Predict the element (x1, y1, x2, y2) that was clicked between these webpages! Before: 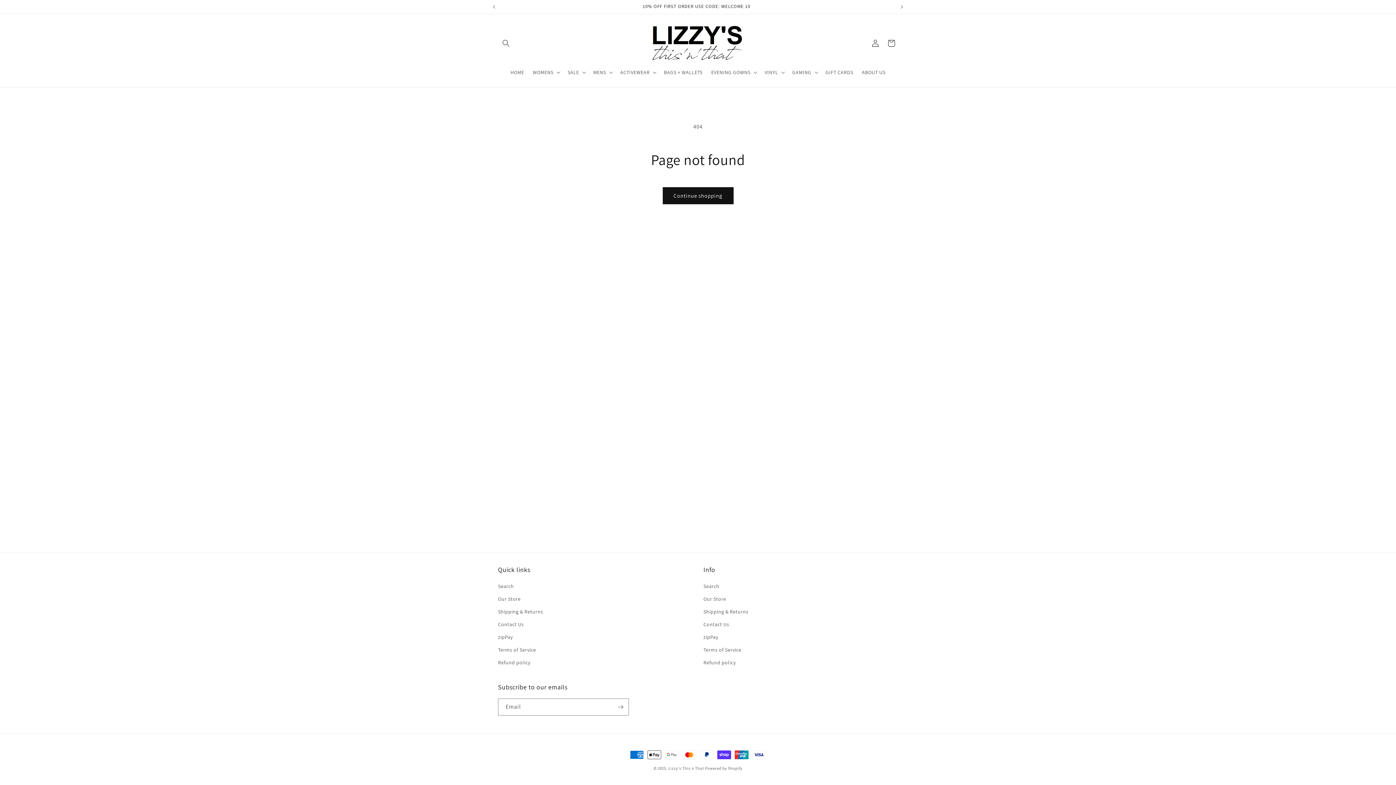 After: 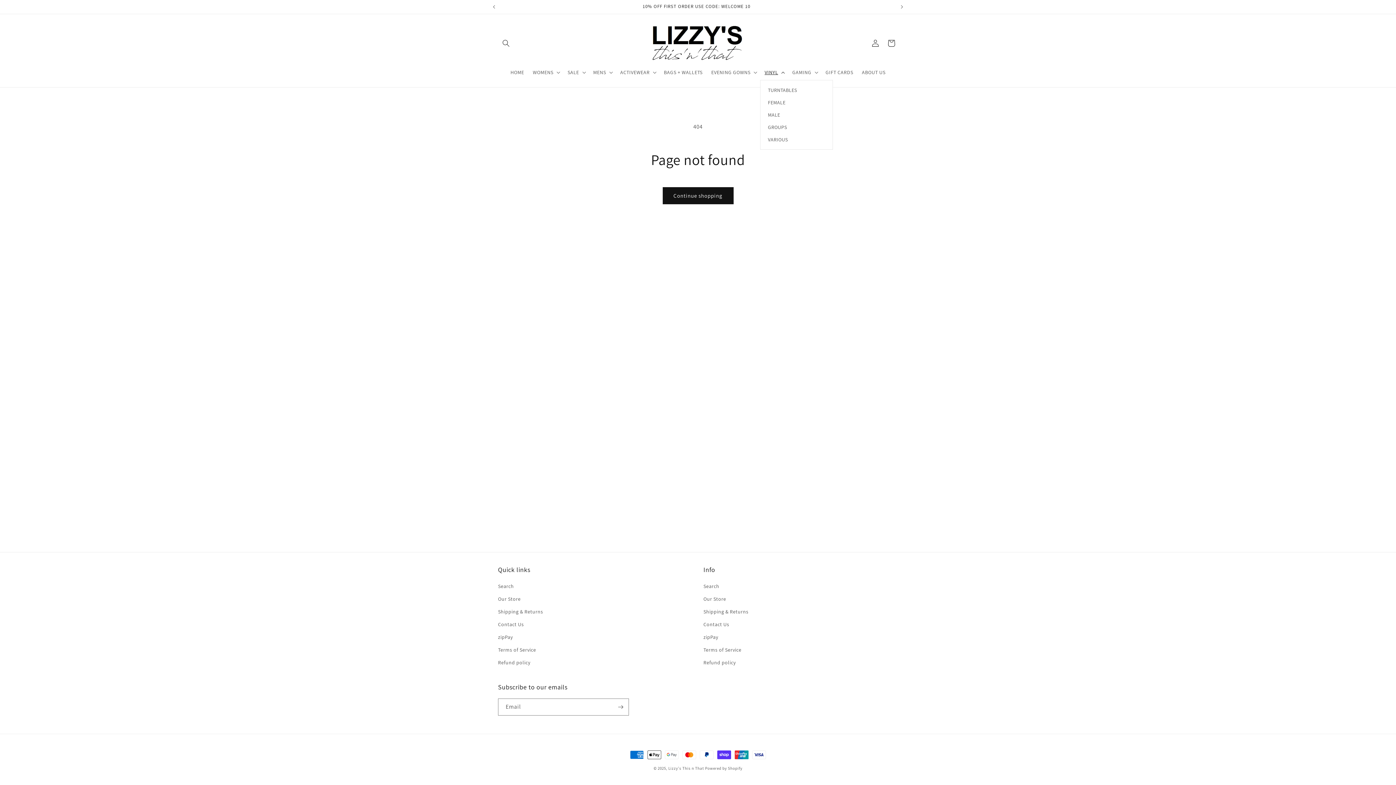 Action: label: VINYL bbox: (760, 64, 788, 80)